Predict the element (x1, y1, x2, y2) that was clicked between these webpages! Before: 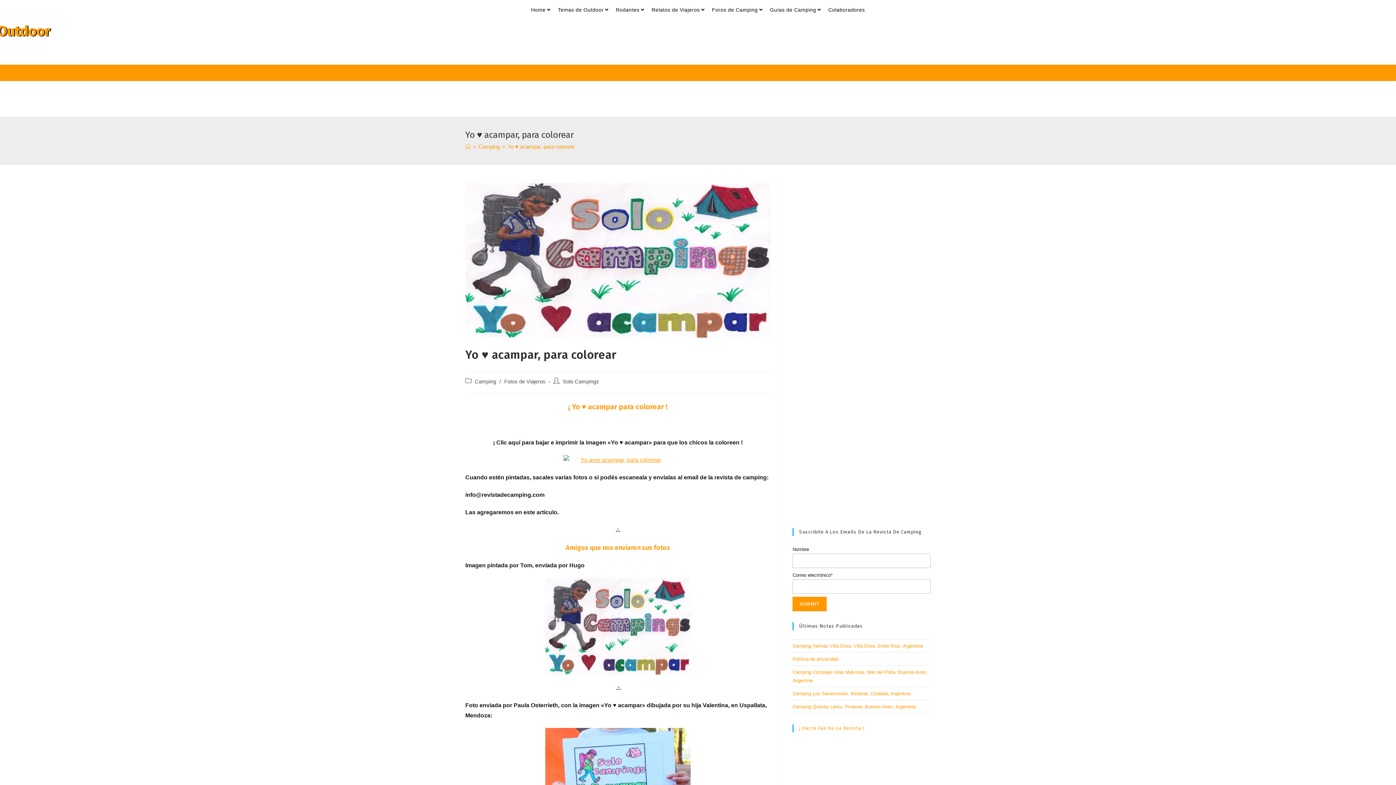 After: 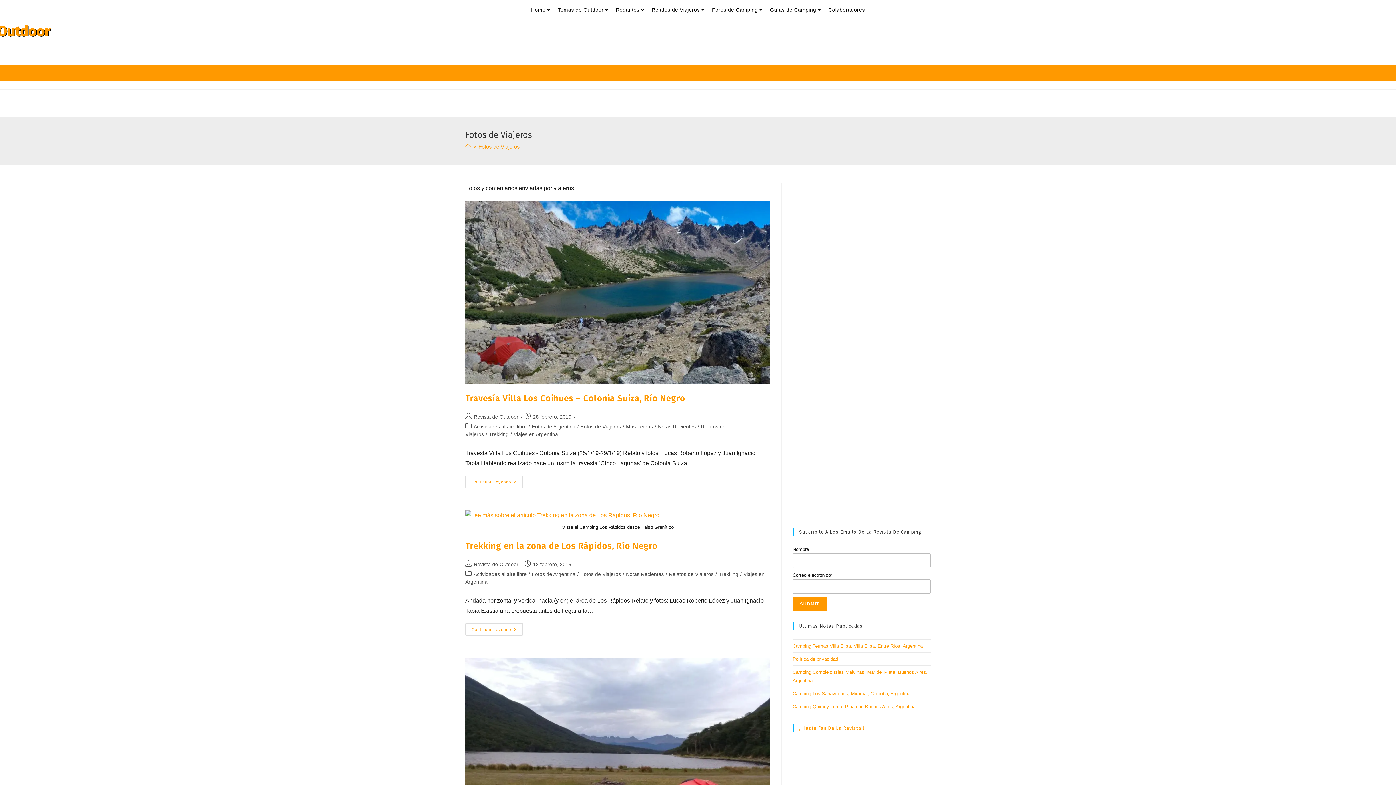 Action: label: Fotos de Viajeros bbox: (504, 379, 545, 384)